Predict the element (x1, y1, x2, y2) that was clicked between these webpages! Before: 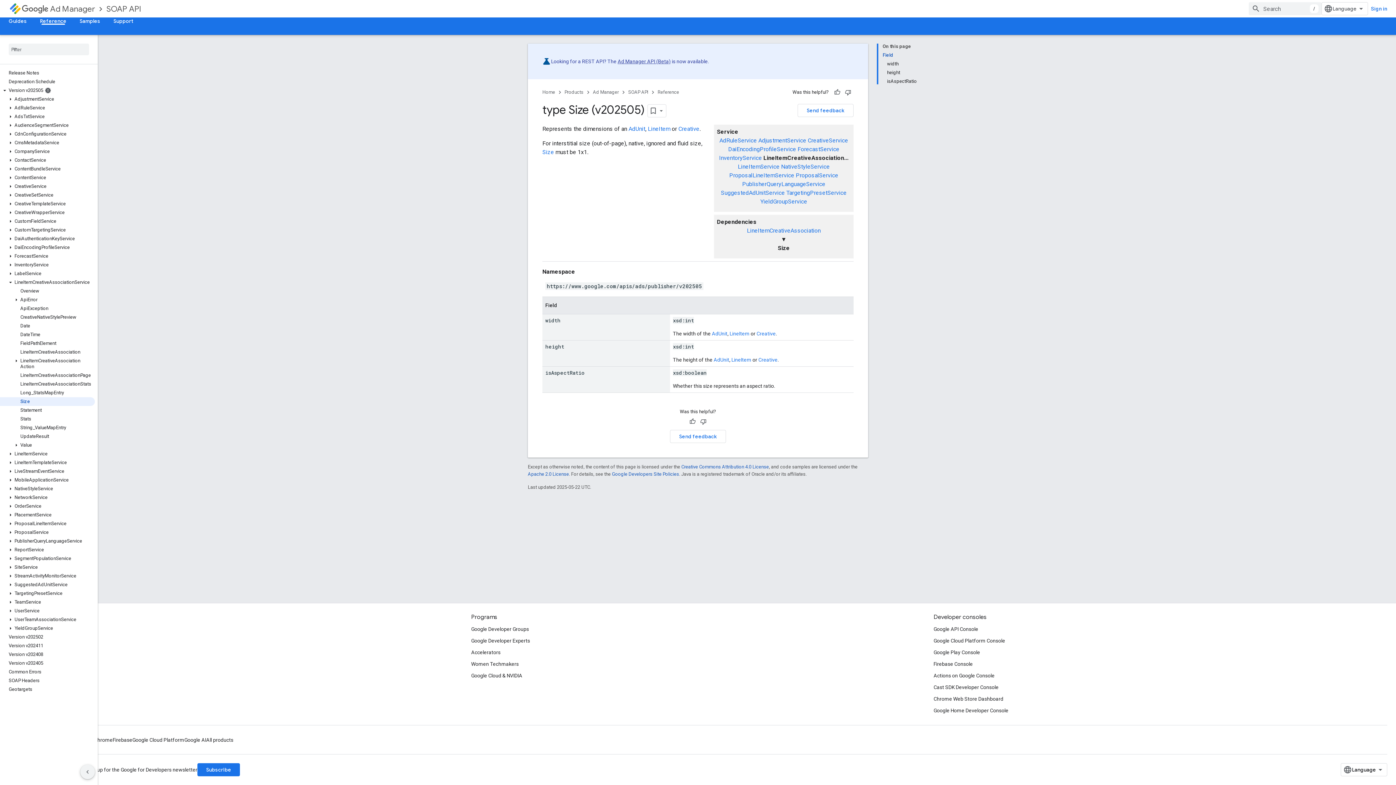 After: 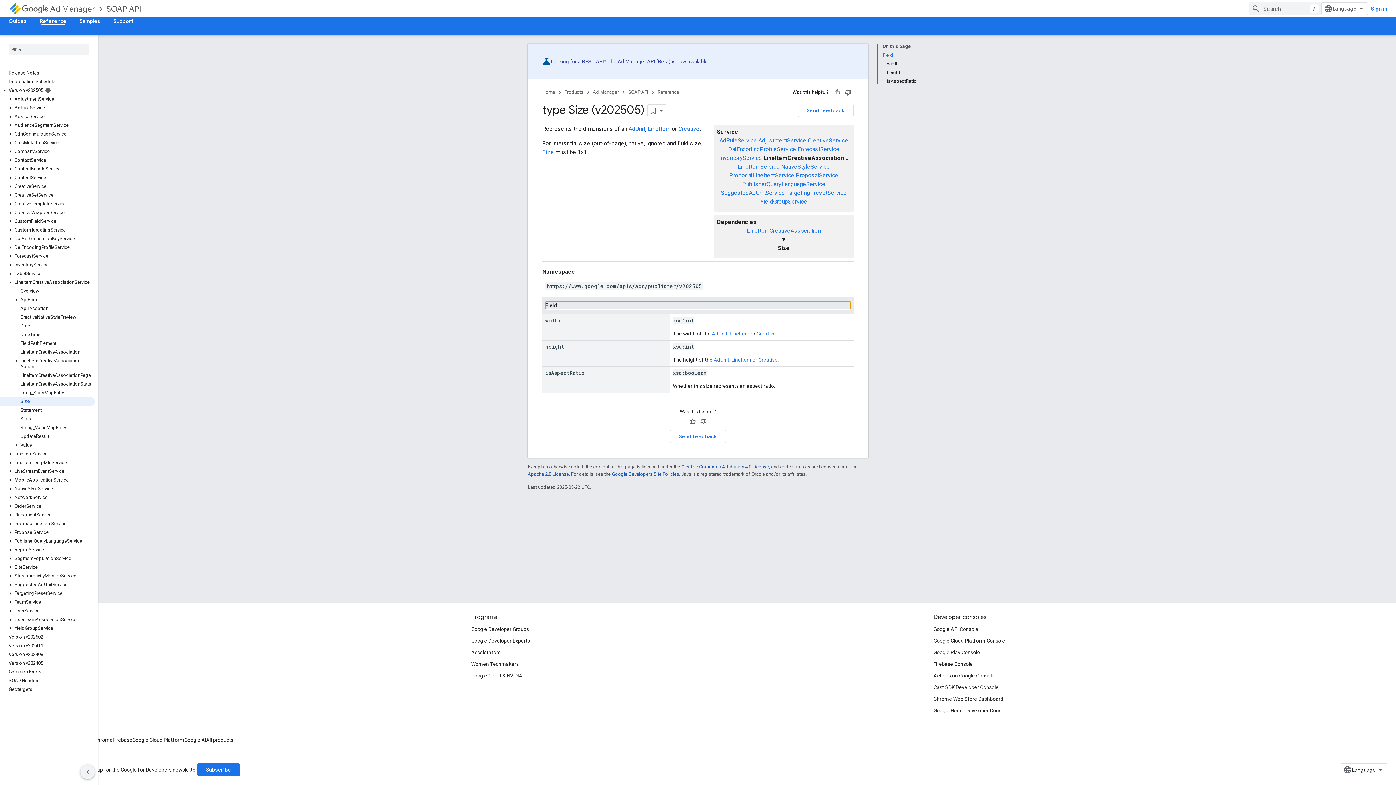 Action: label: Field bbox: (882, 50, 917, 59)